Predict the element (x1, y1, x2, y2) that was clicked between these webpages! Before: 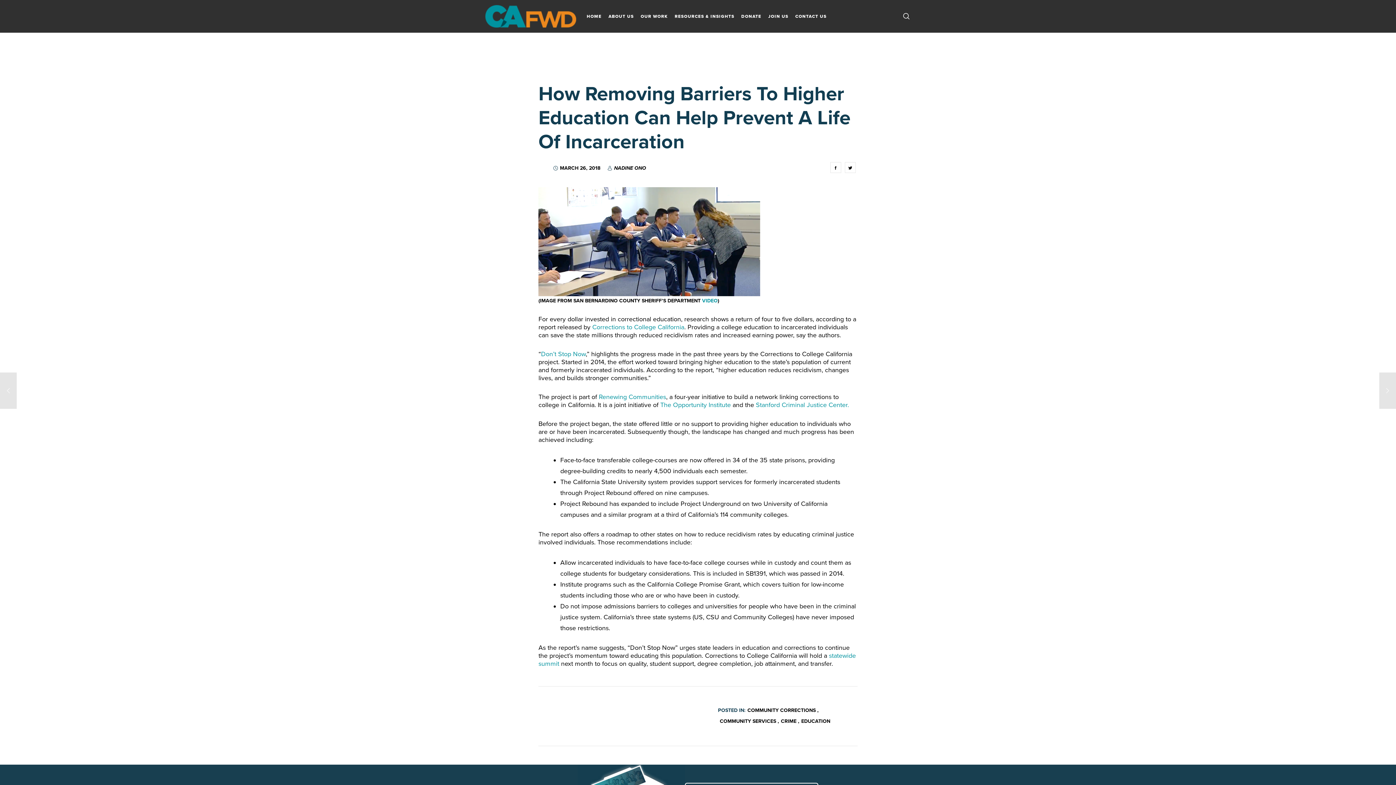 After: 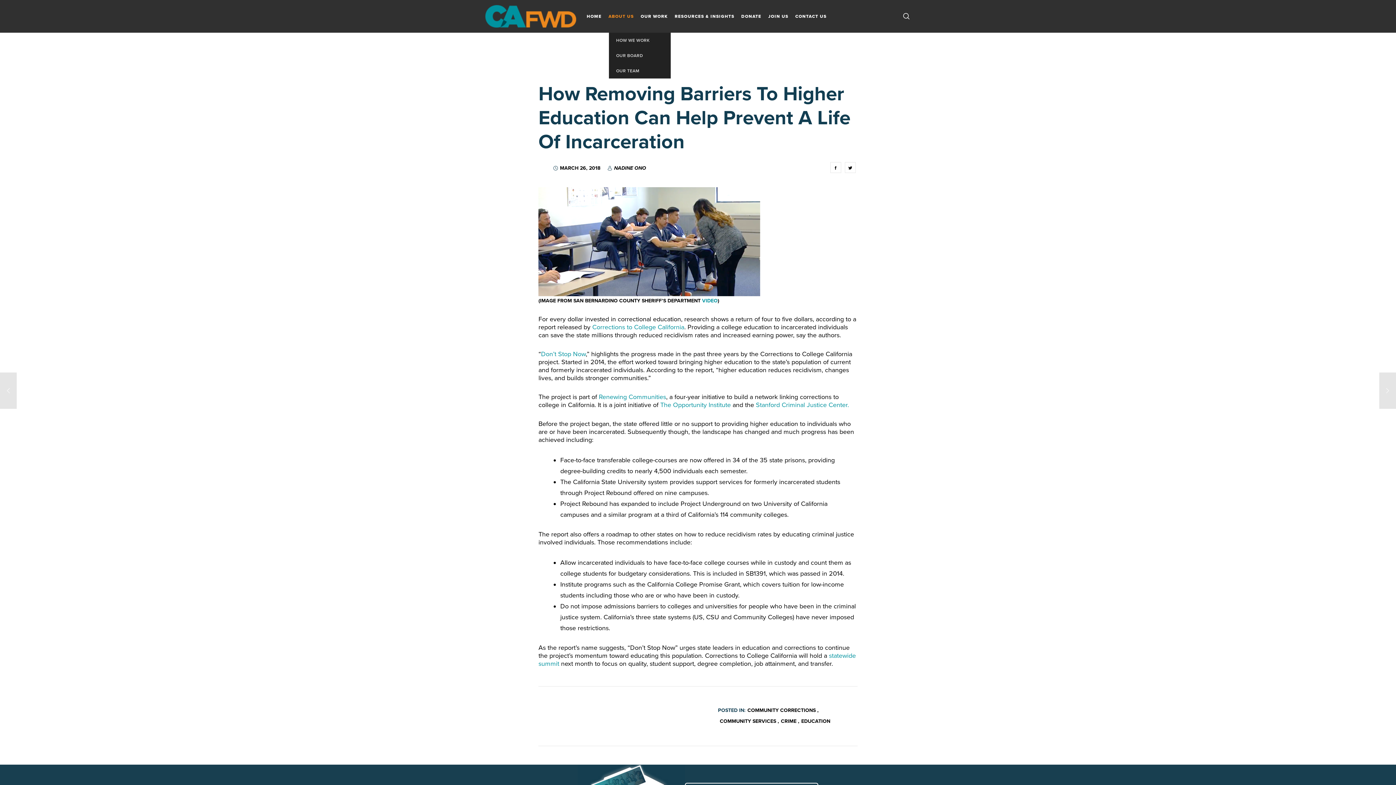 Action: bbox: (608, 0, 633, 32) label: ABOUT US